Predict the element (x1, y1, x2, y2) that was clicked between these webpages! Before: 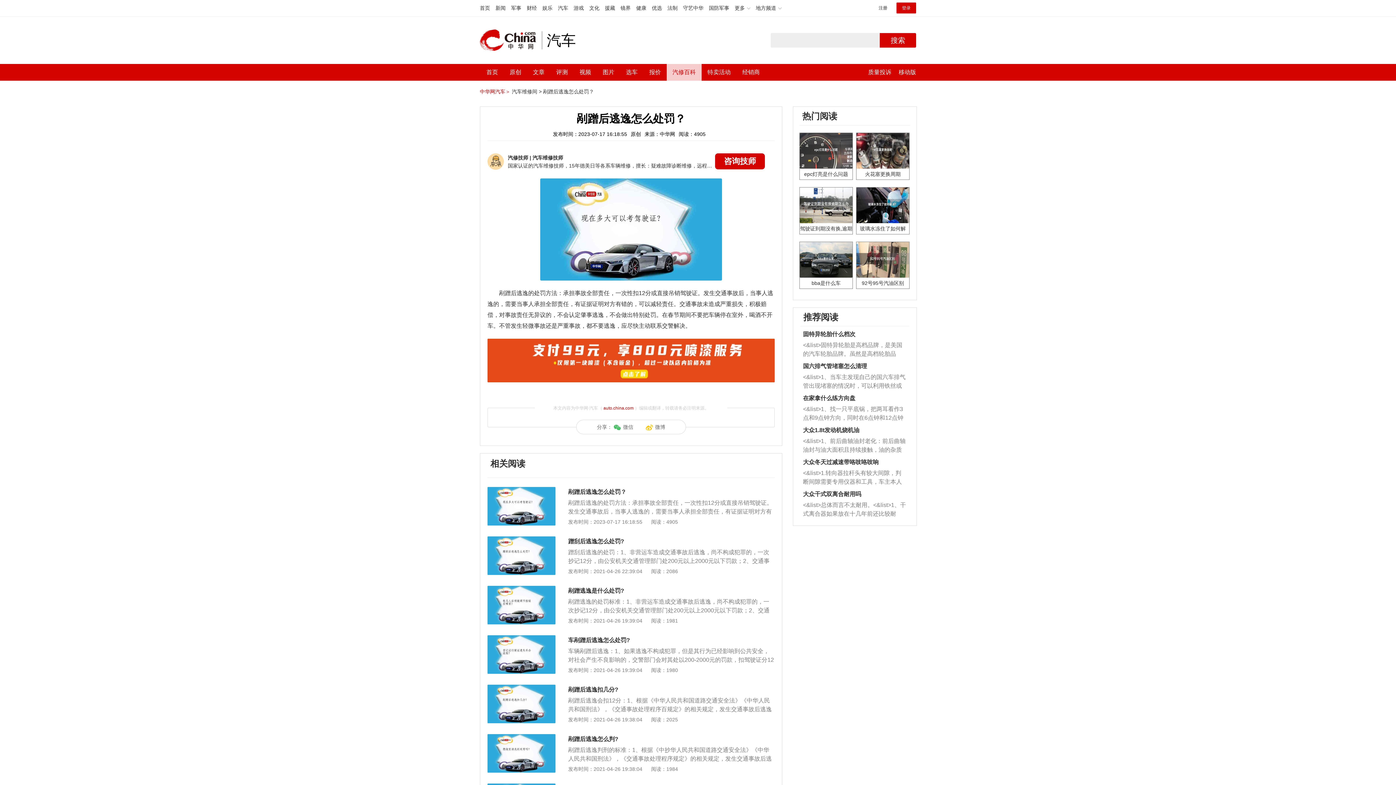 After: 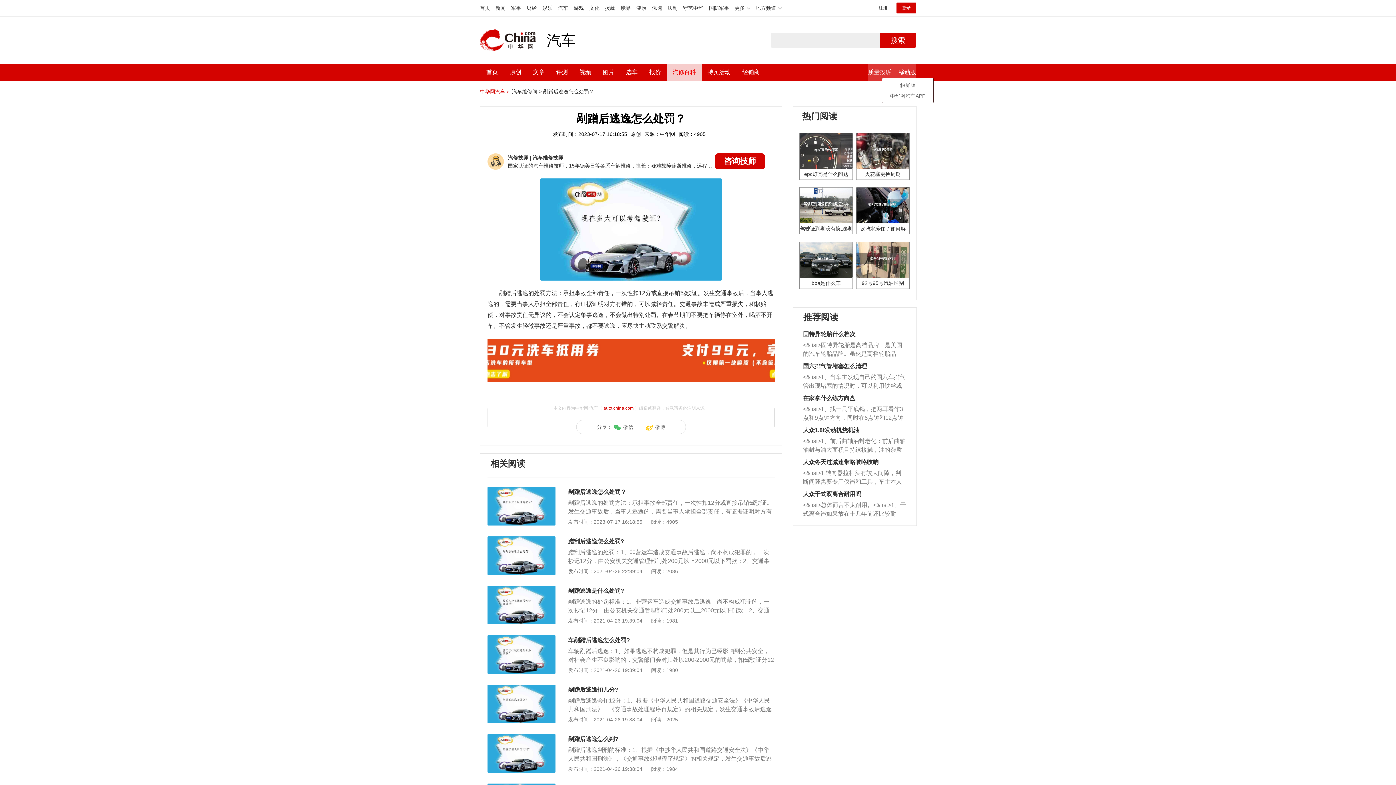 Action: bbox: (898, 64, 916, 80) label: 移动版